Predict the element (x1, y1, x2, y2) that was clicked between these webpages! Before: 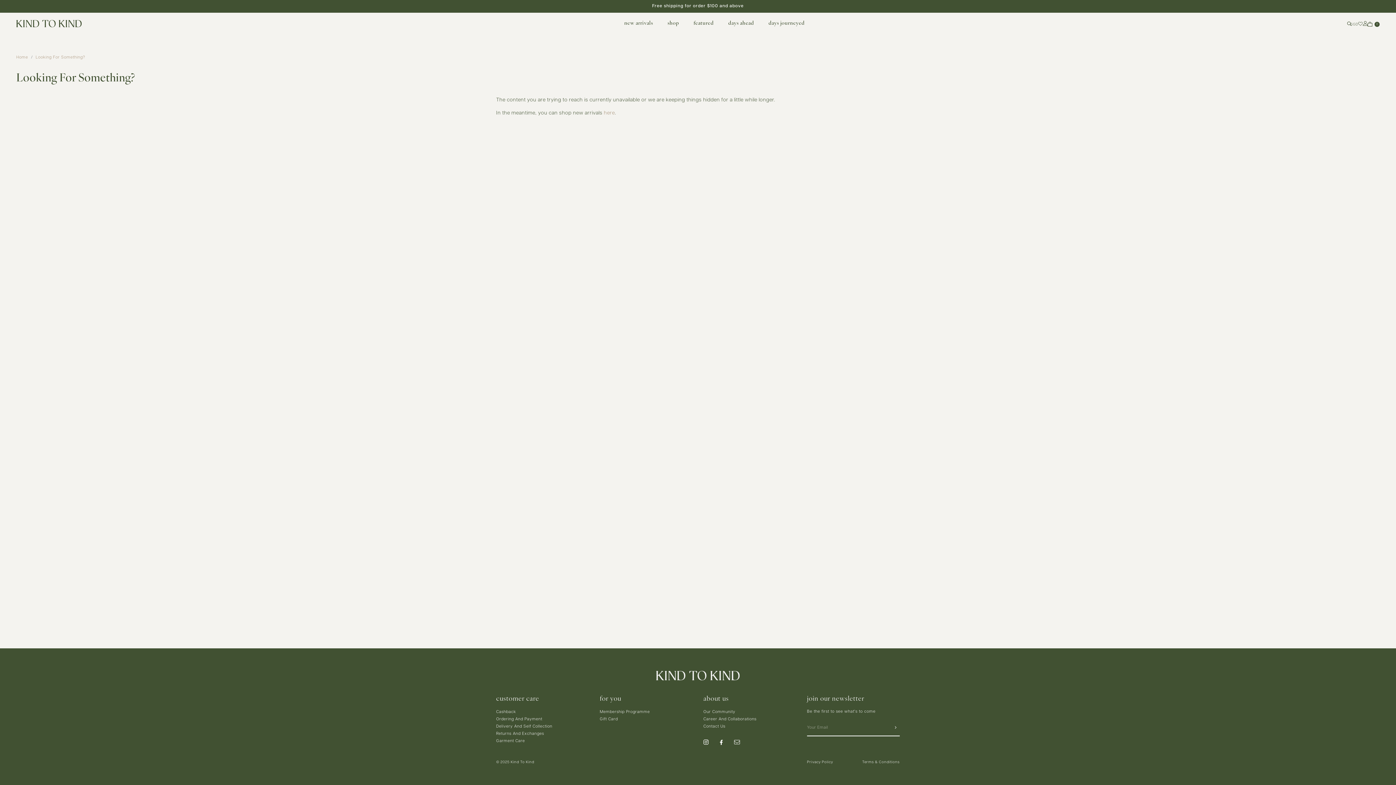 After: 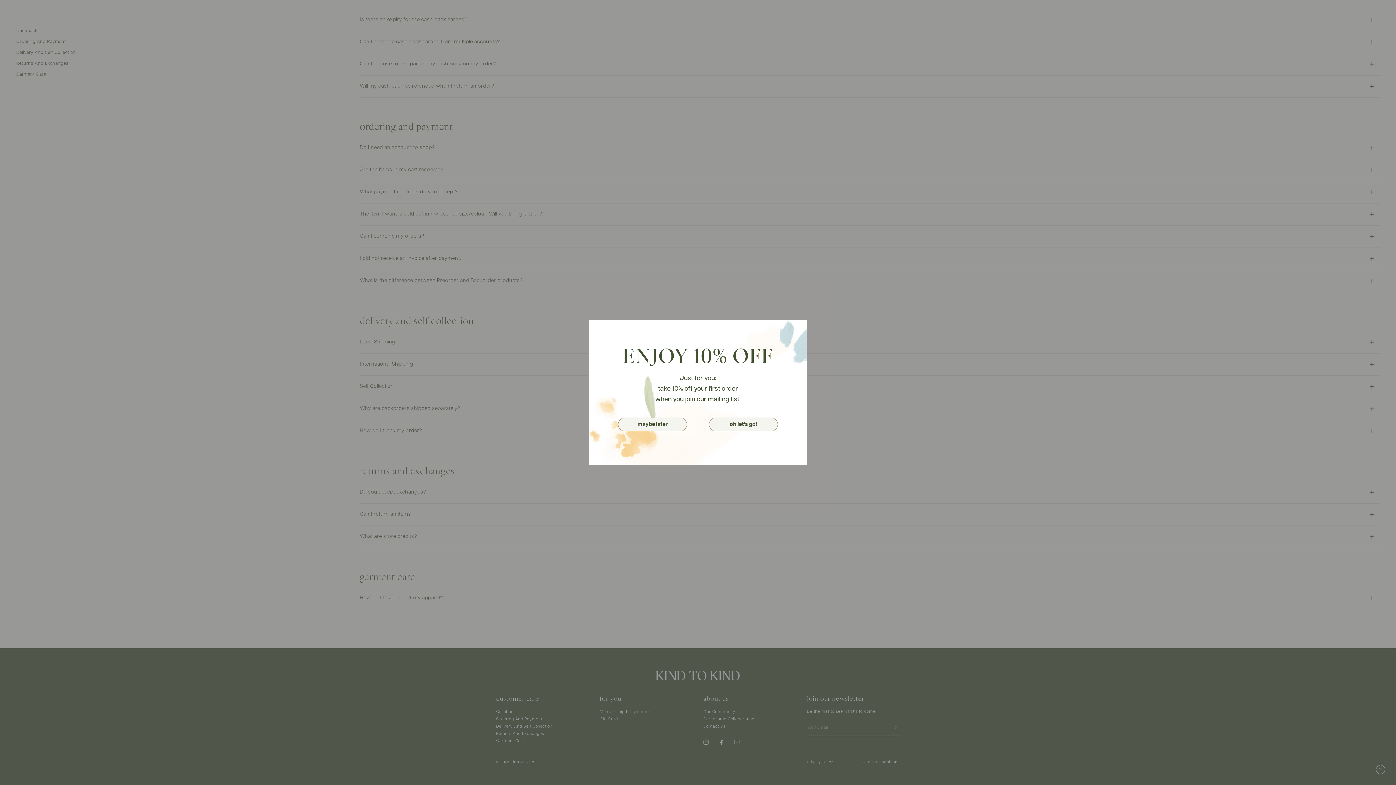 Action: bbox: (496, 739, 525, 744) label: Garment Care